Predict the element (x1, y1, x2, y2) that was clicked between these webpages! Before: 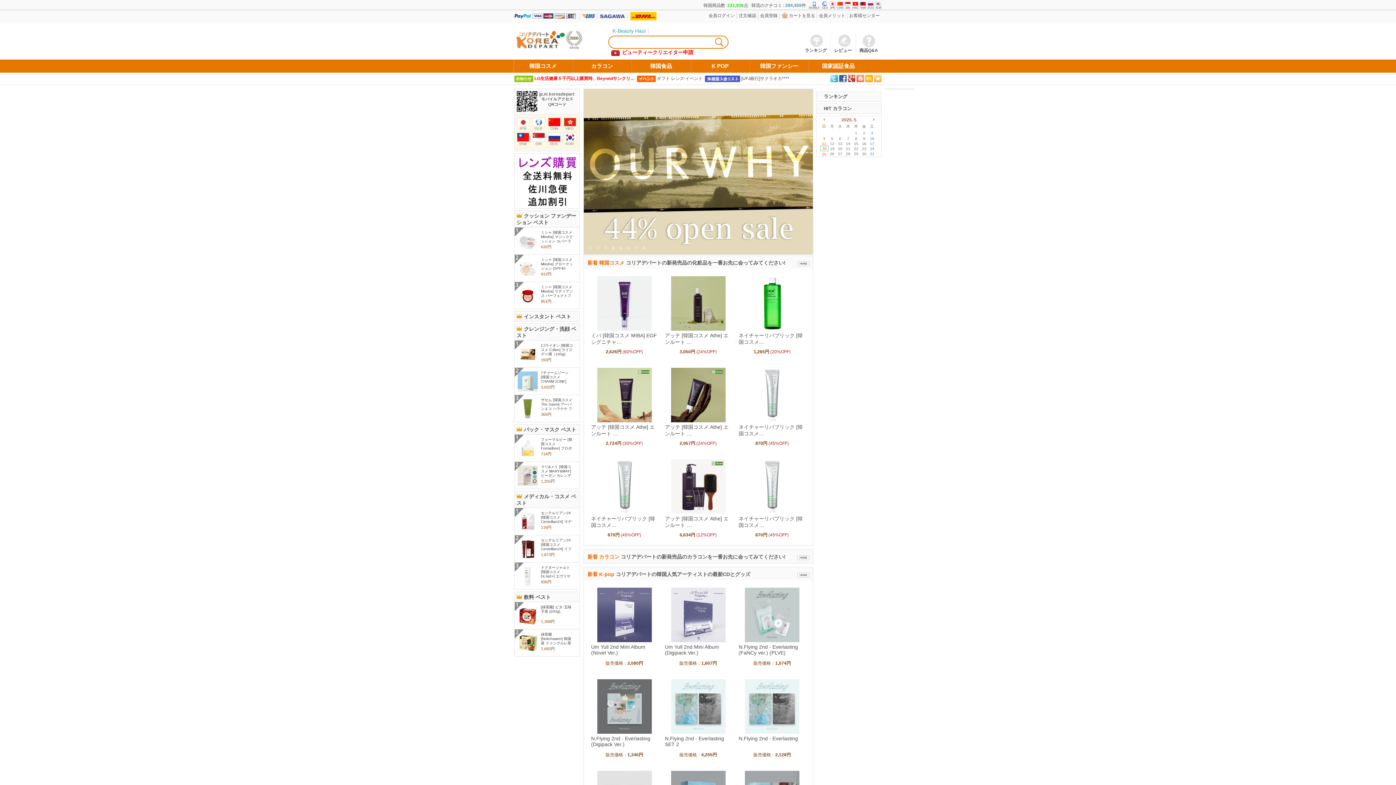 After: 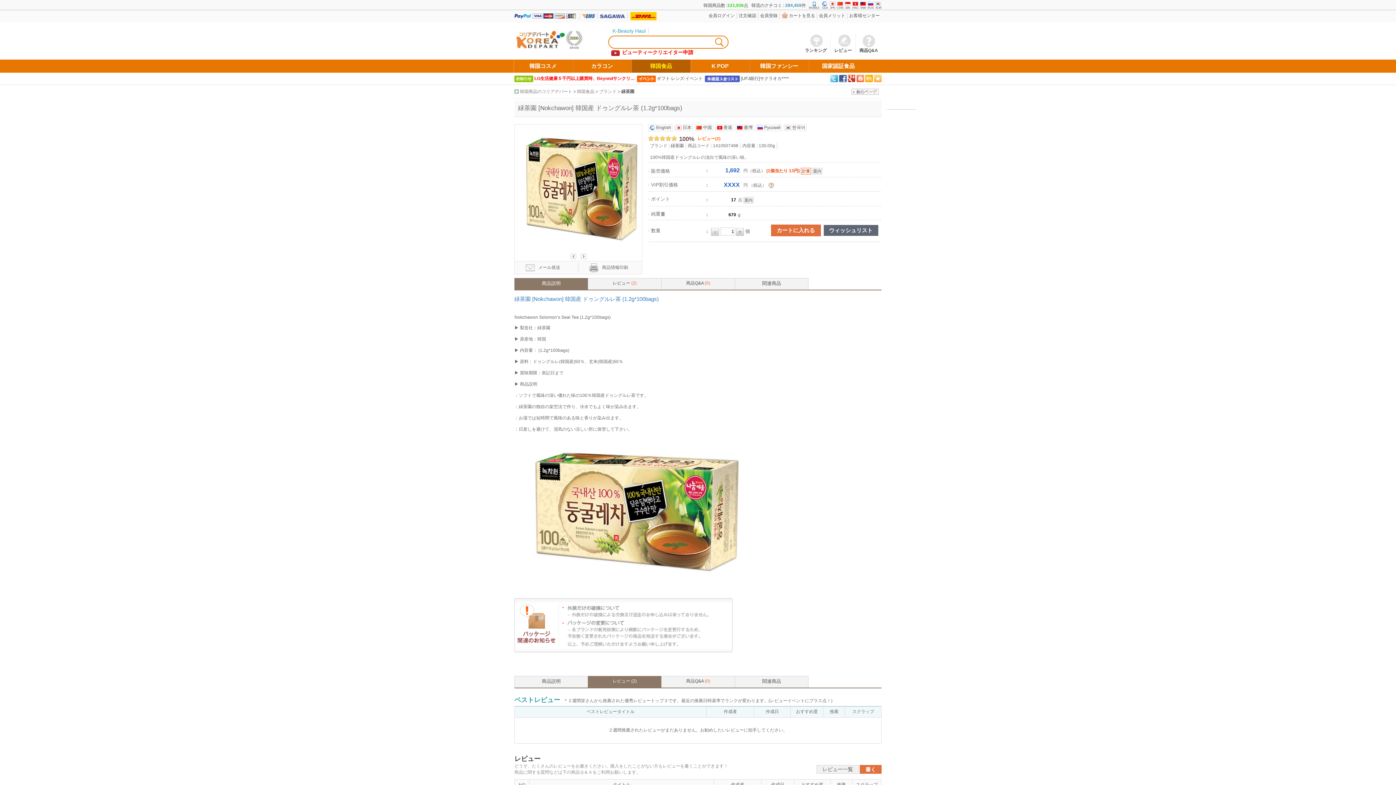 Action: label: 緑茶園 [Nokchawon] 韓国産 ドゥングルレ茶 (1.2g*100bags) bbox: (541, 632, 573, 650)